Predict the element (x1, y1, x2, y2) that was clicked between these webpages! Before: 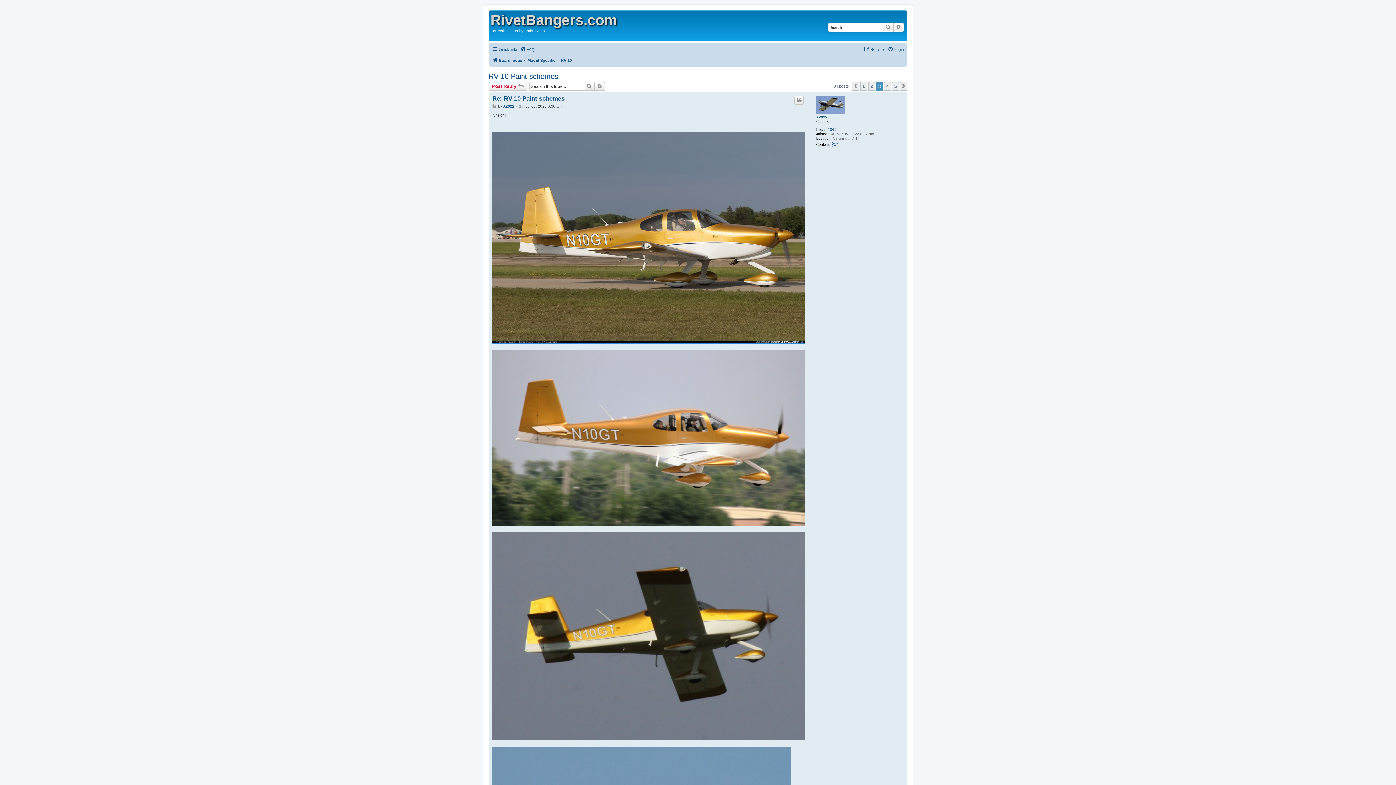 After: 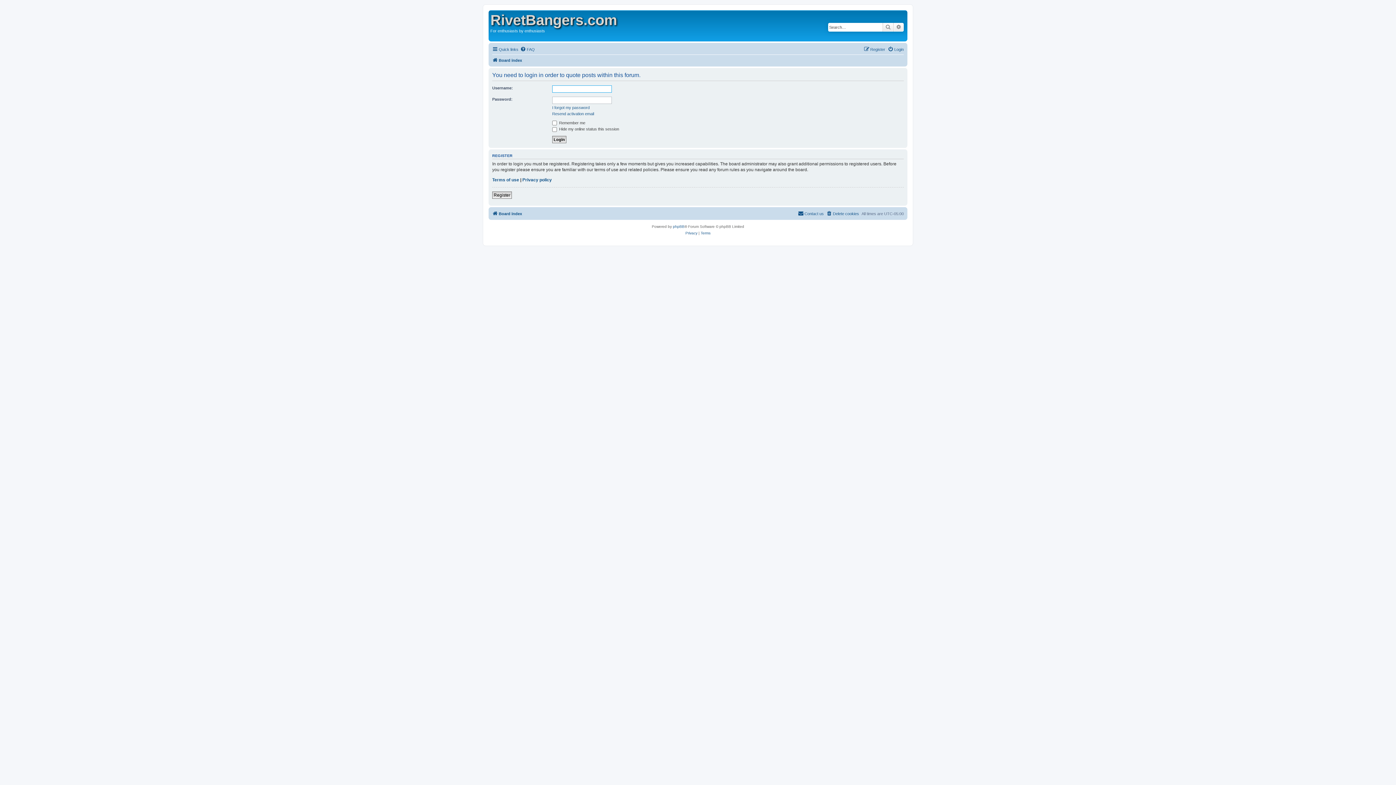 Action: bbox: (794, 95, 804, 104) label: Quote